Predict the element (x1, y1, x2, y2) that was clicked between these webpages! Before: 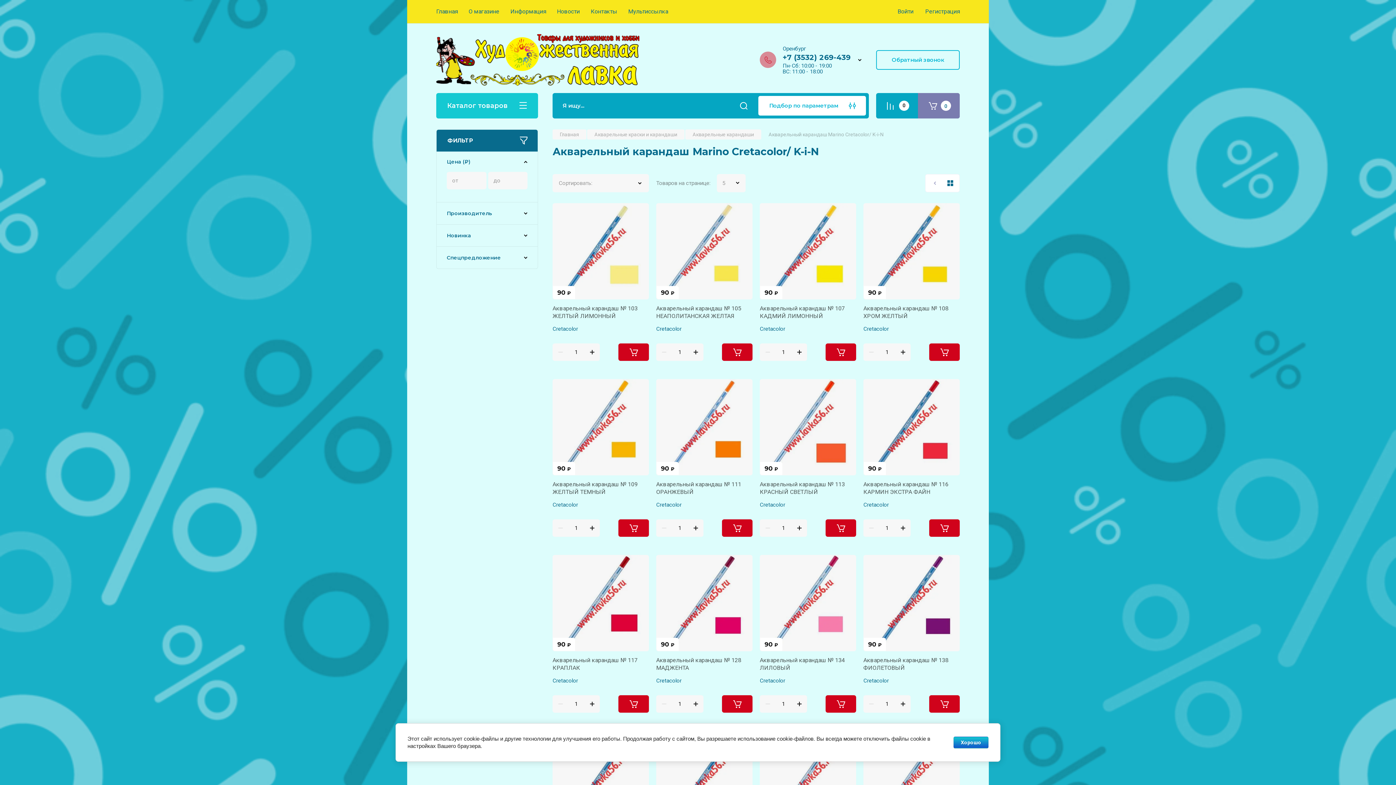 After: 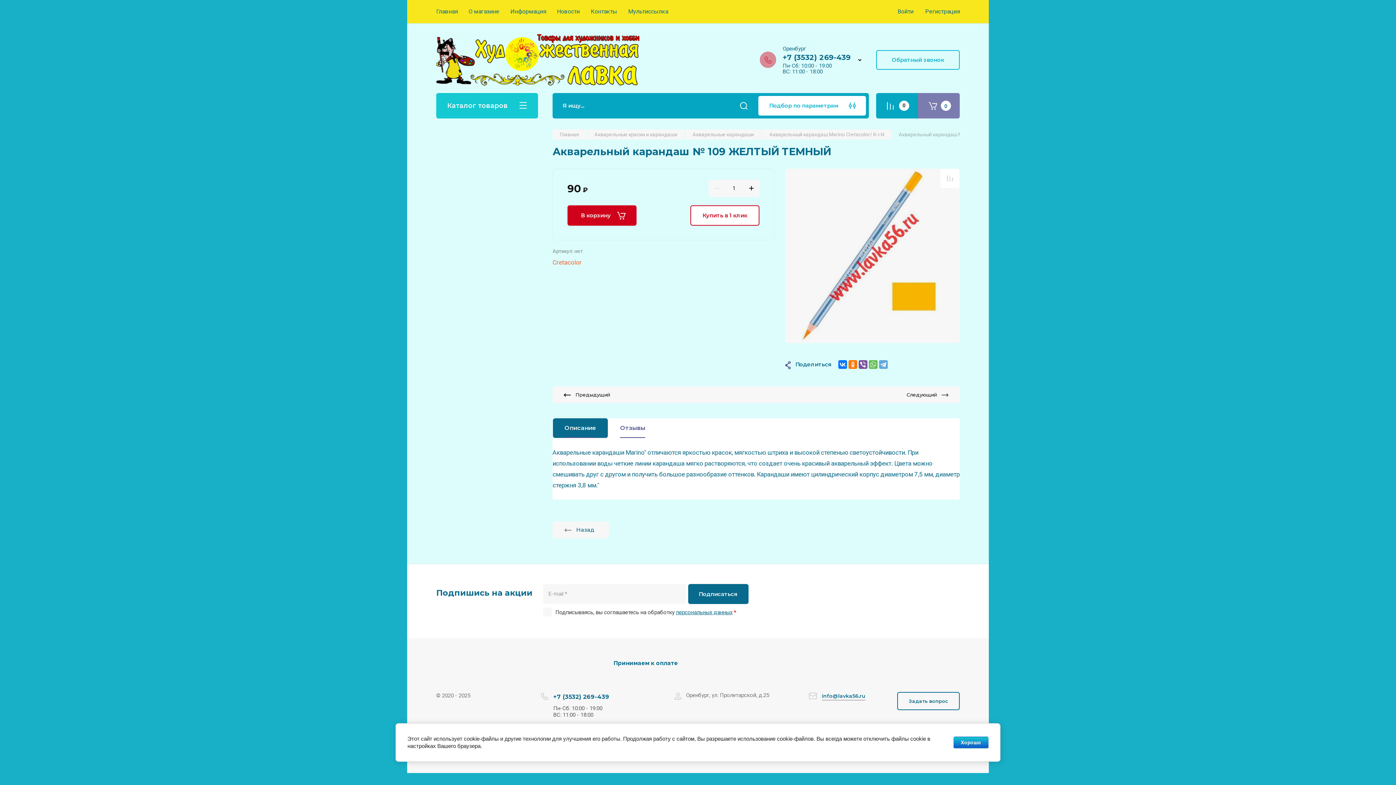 Action: bbox: (552, 379, 649, 475)